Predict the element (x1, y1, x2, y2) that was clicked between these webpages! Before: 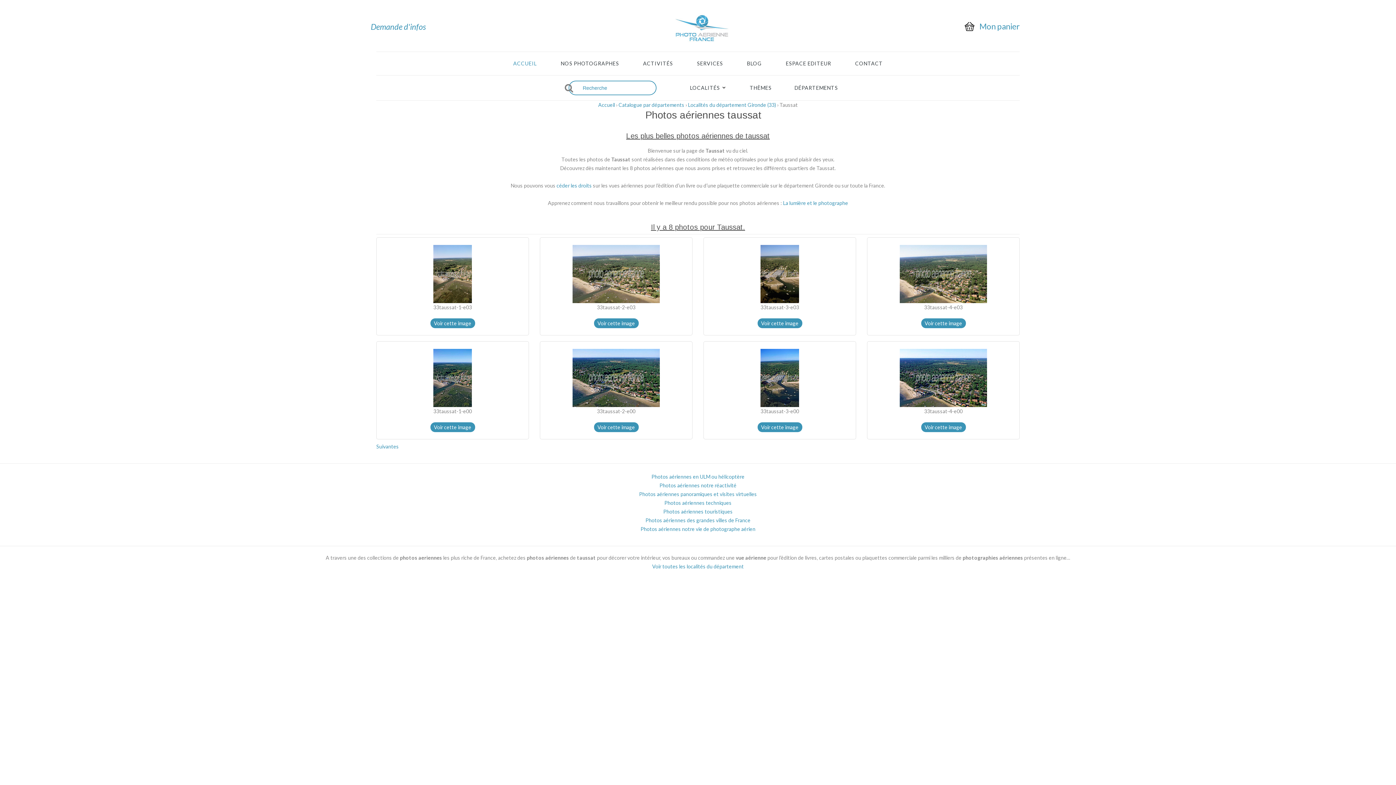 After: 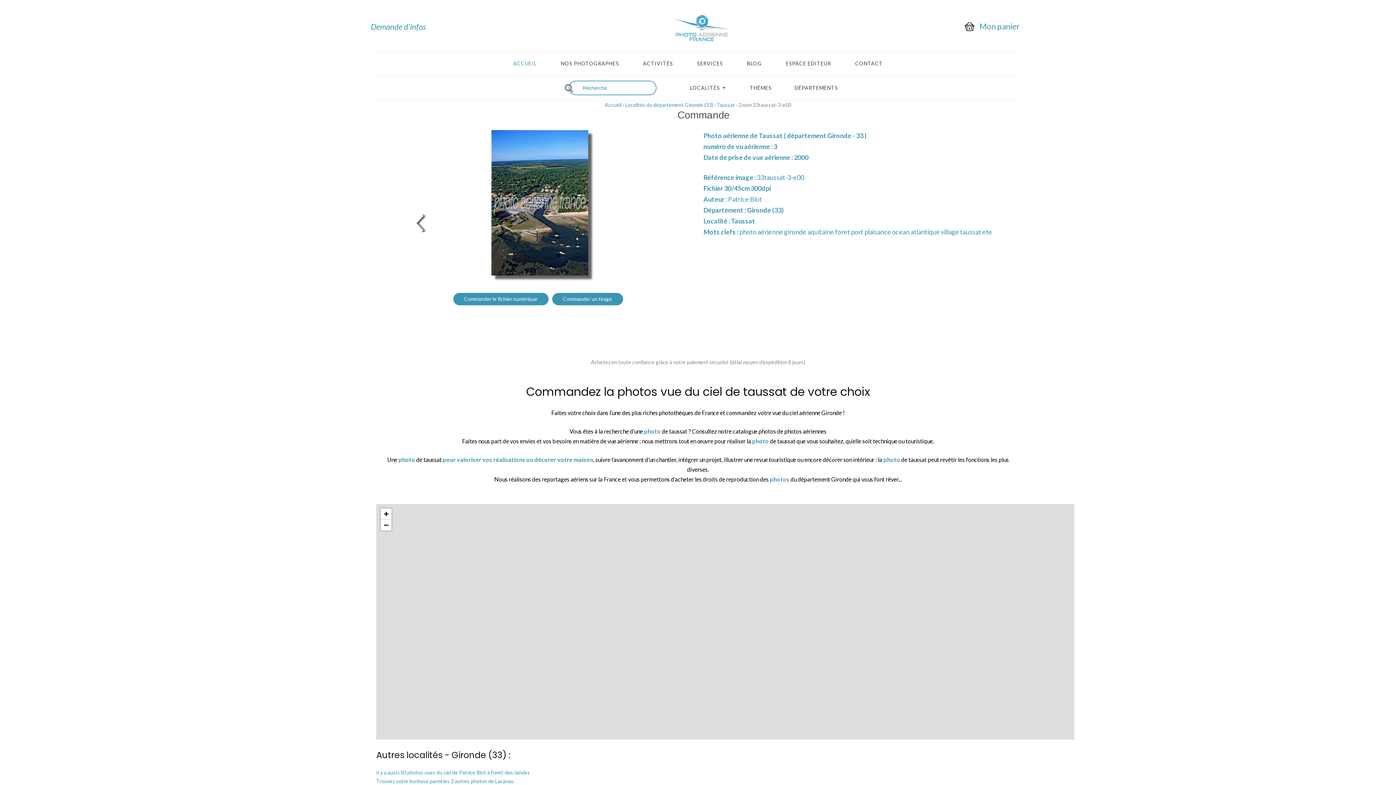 Action: label: Voir cette image bbox: (757, 422, 802, 432)